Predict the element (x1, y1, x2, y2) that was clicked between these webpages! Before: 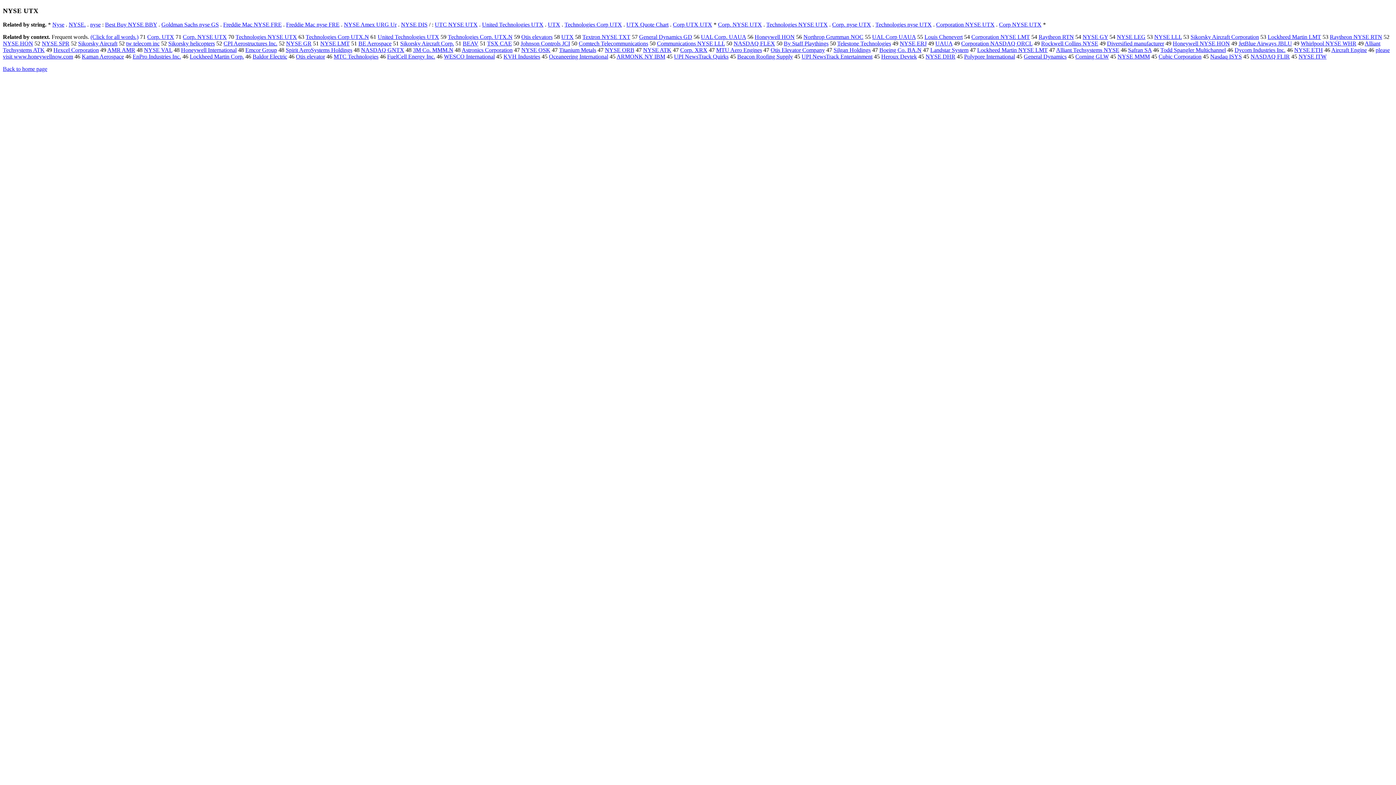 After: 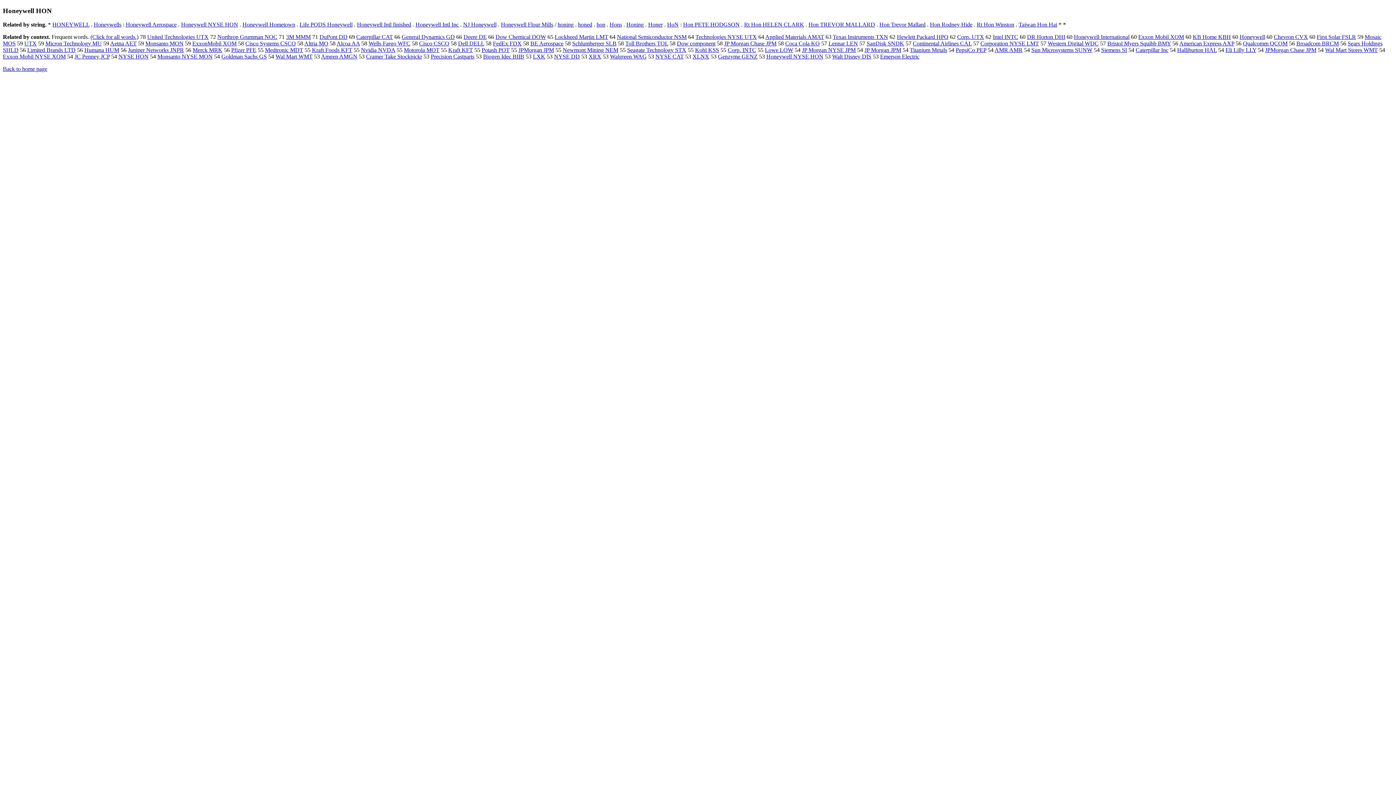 Action: label: Honeywell HON bbox: (754, 33, 794, 40)